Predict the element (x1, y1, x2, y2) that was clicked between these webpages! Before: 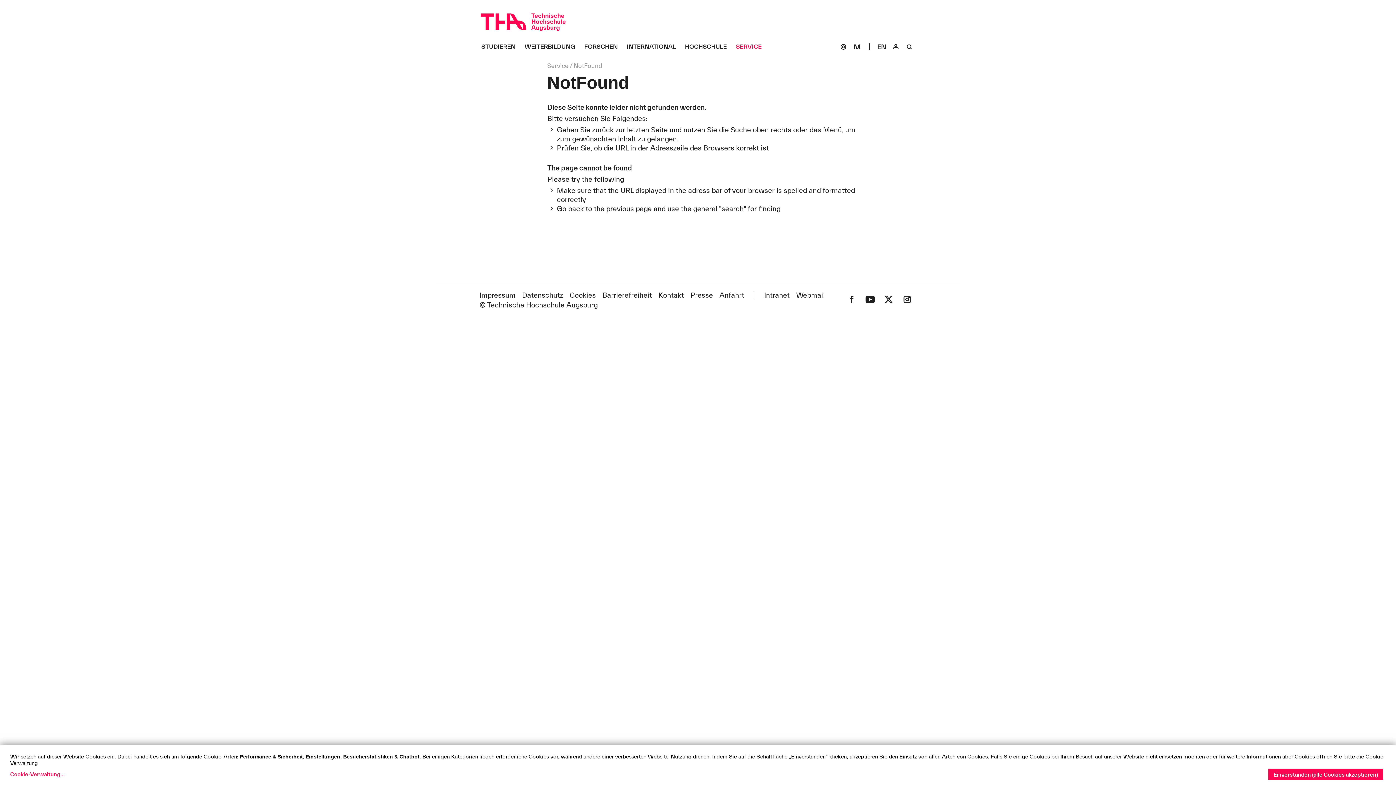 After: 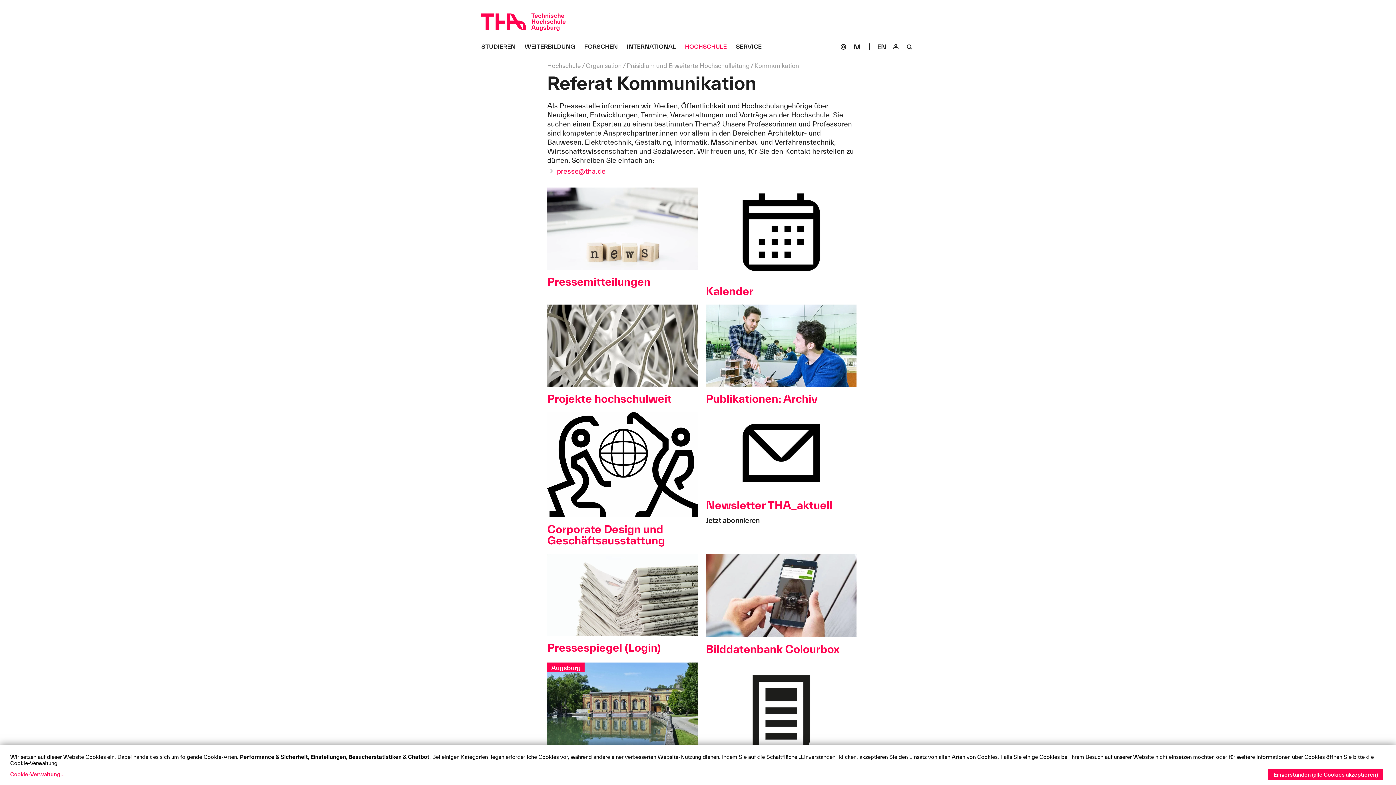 Action: label: Presse bbox: (690, 291, 713, 299)